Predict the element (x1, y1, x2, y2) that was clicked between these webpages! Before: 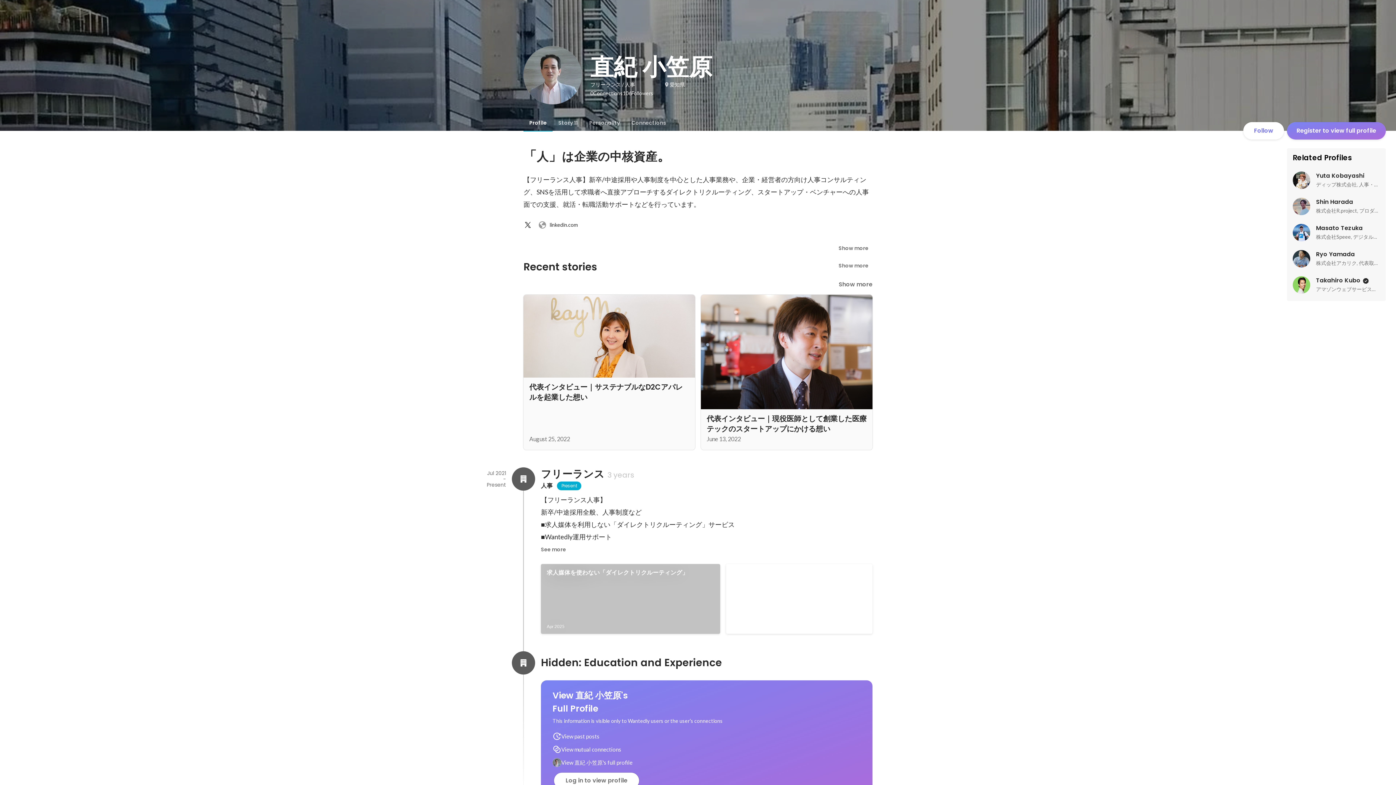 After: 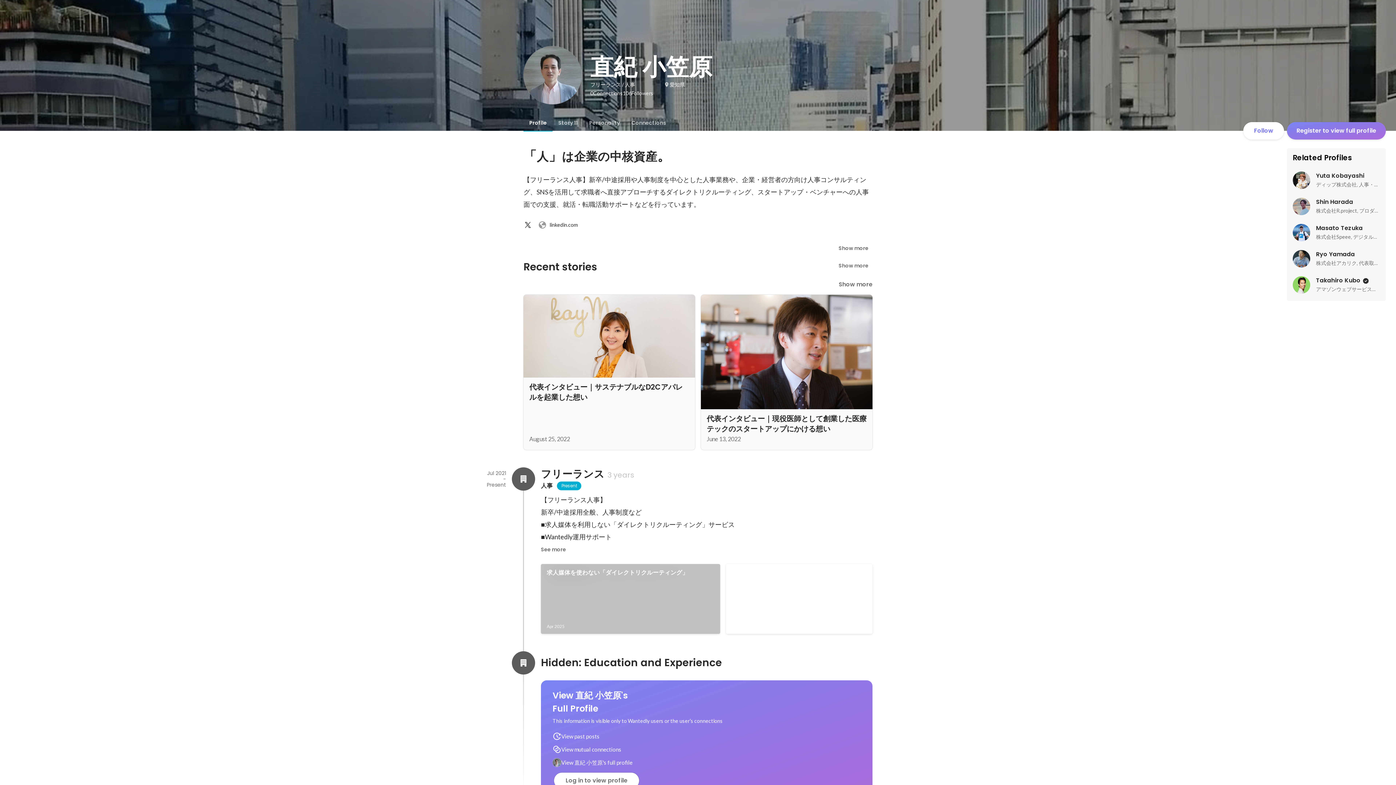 Action: label: Profile bbox: (523, 114, 552, 130)